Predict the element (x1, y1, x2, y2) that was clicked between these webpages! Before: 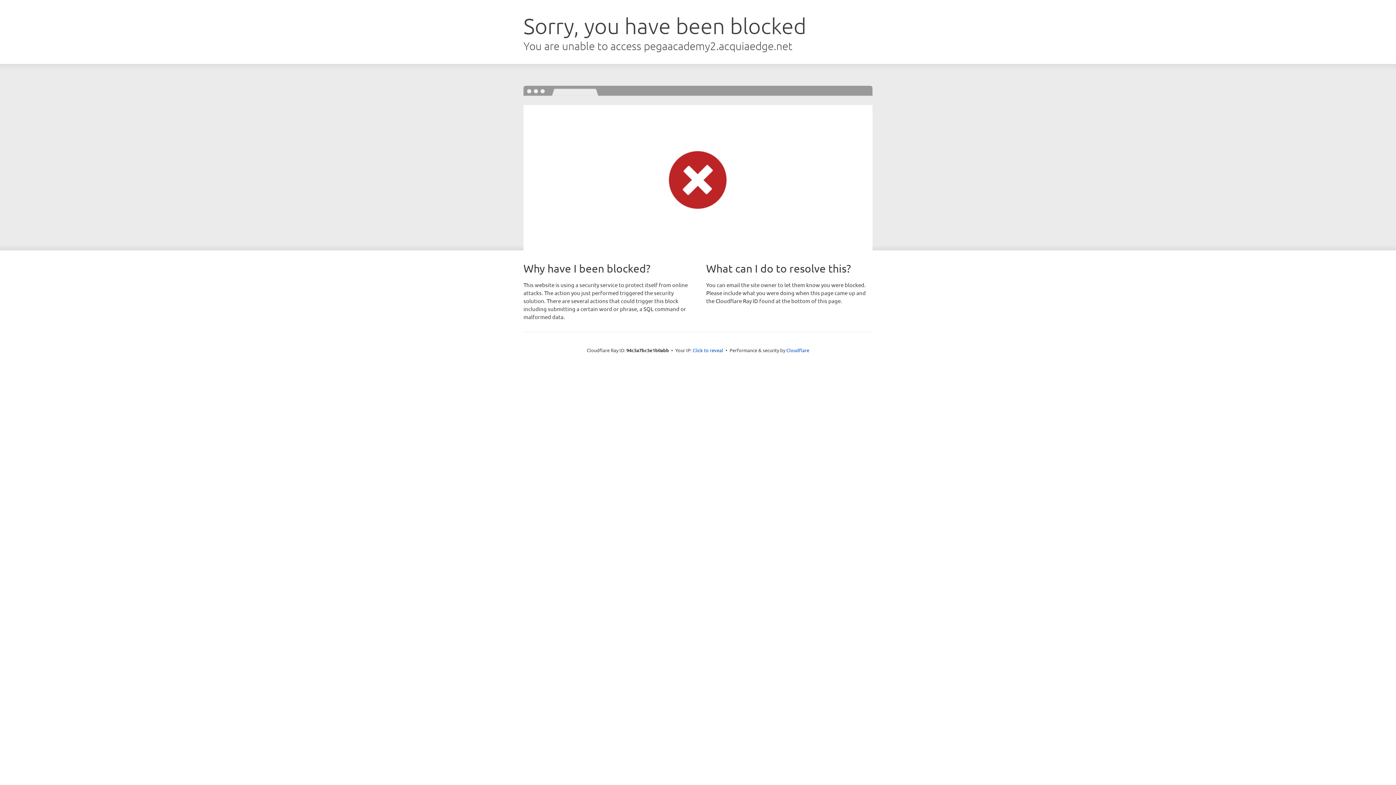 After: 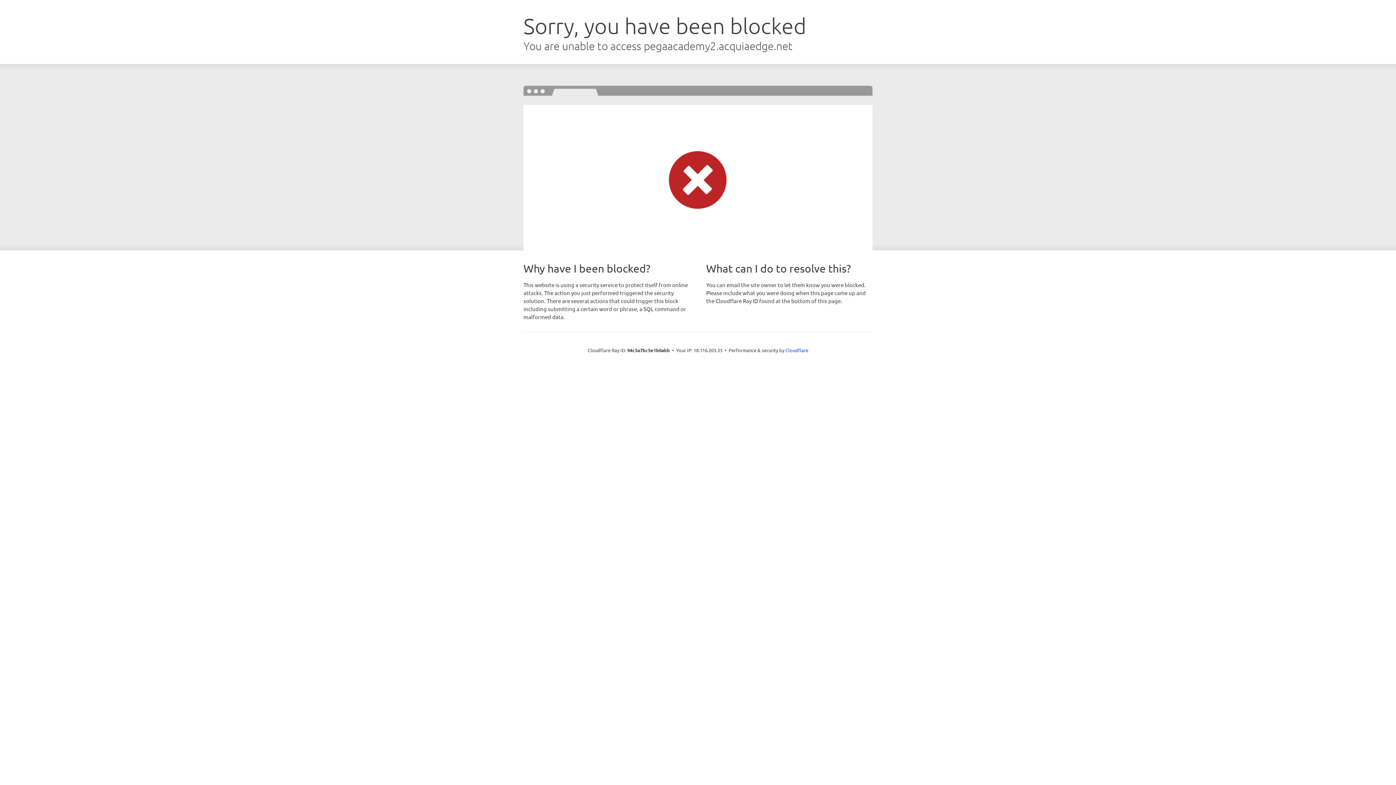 Action: label: Click to reveal bbox: (692, 346, 723, 353)